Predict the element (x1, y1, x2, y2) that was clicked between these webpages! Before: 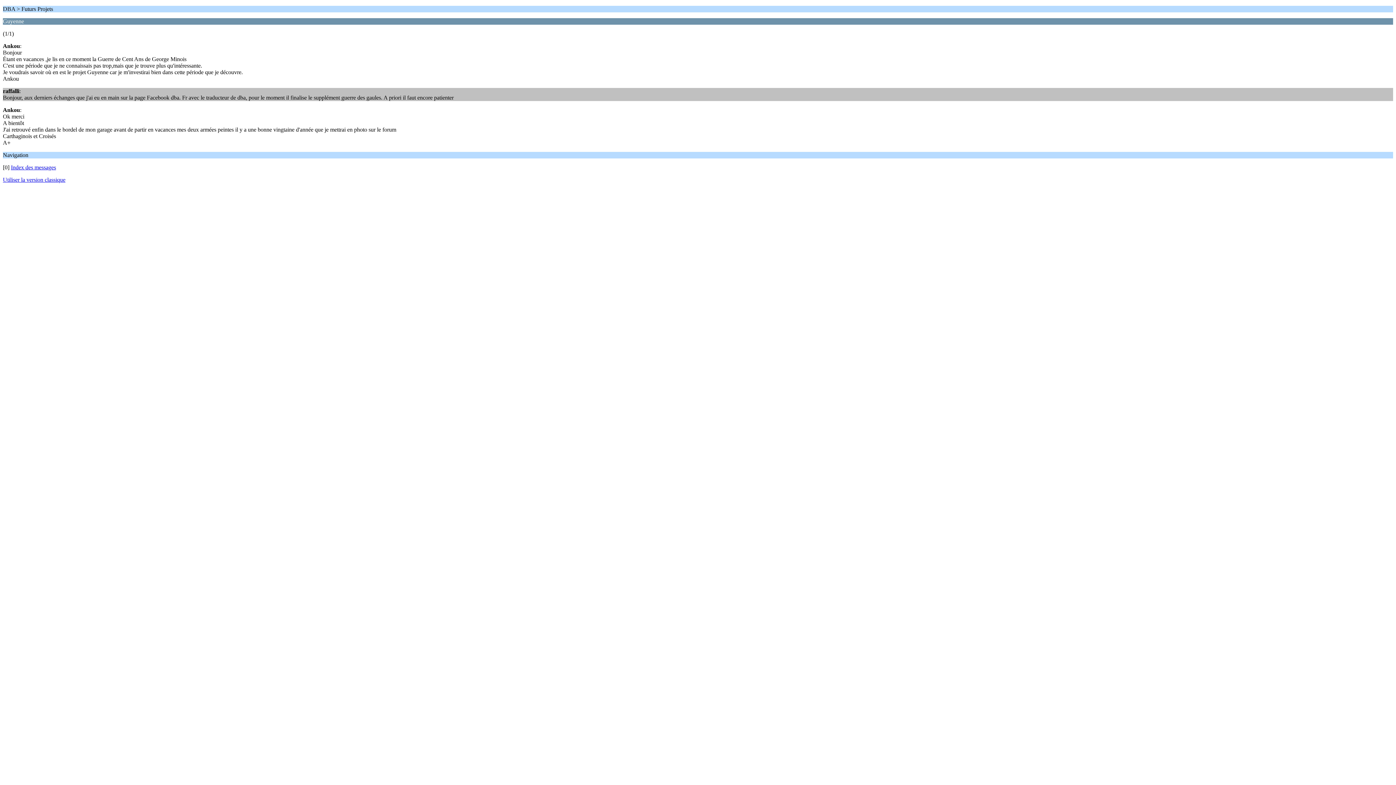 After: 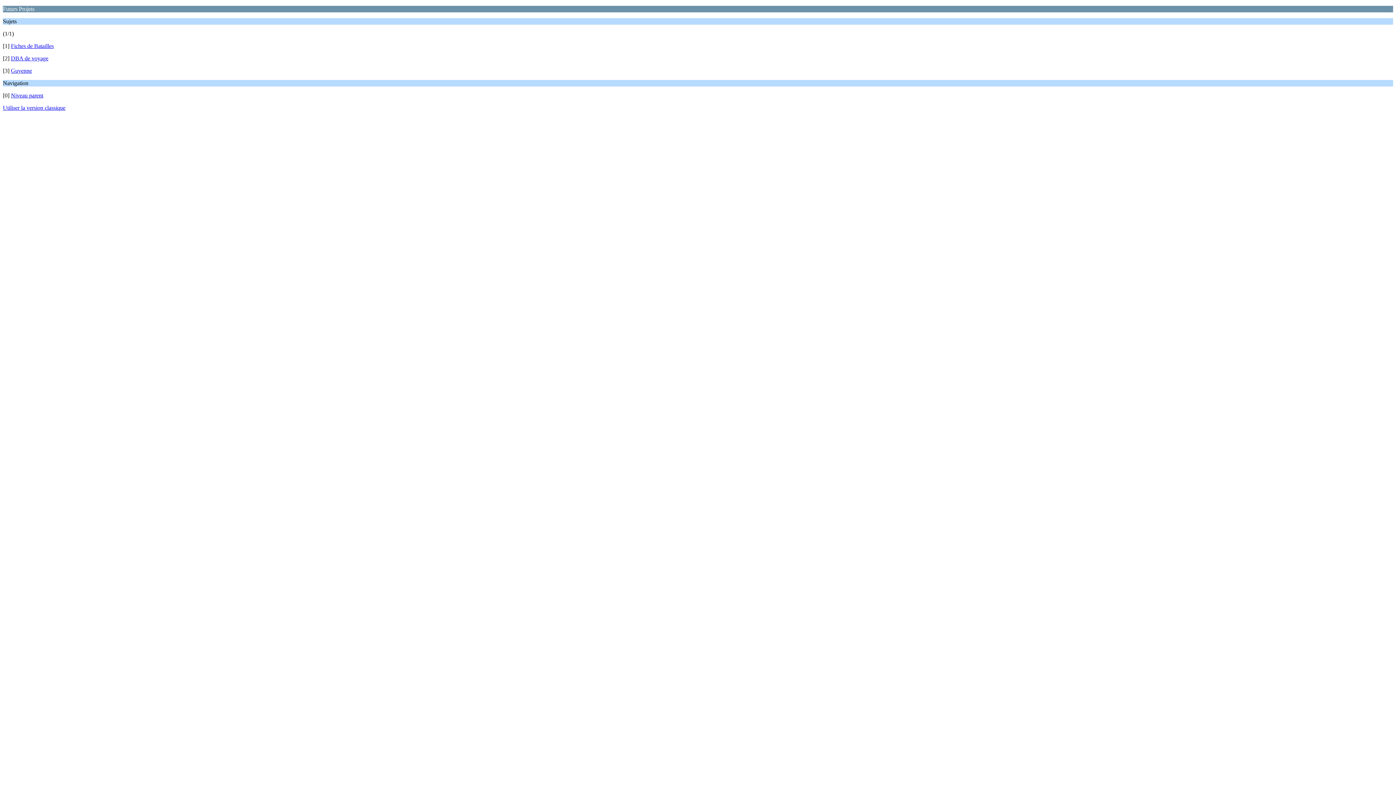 Action: bbox: (10, 164, 56, 170) label: Index des messages